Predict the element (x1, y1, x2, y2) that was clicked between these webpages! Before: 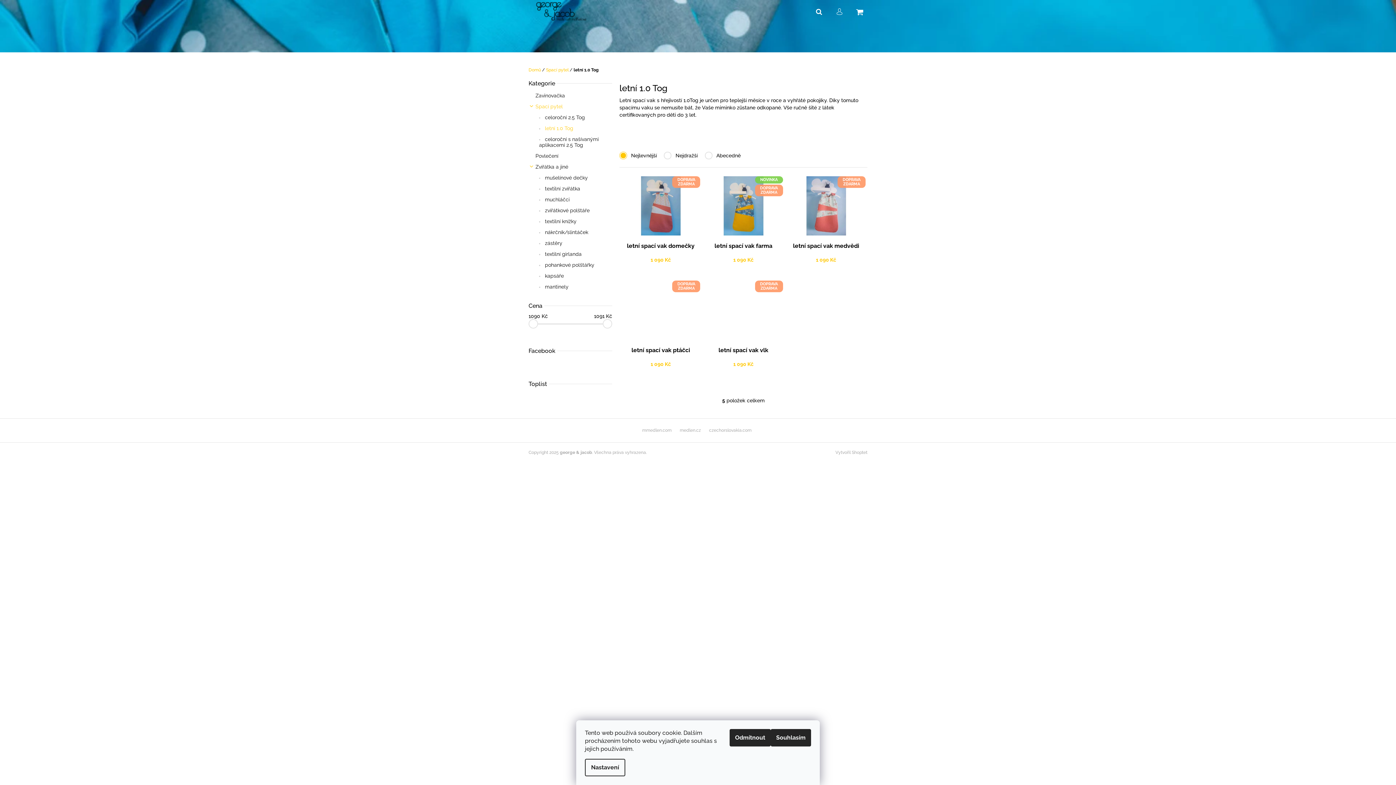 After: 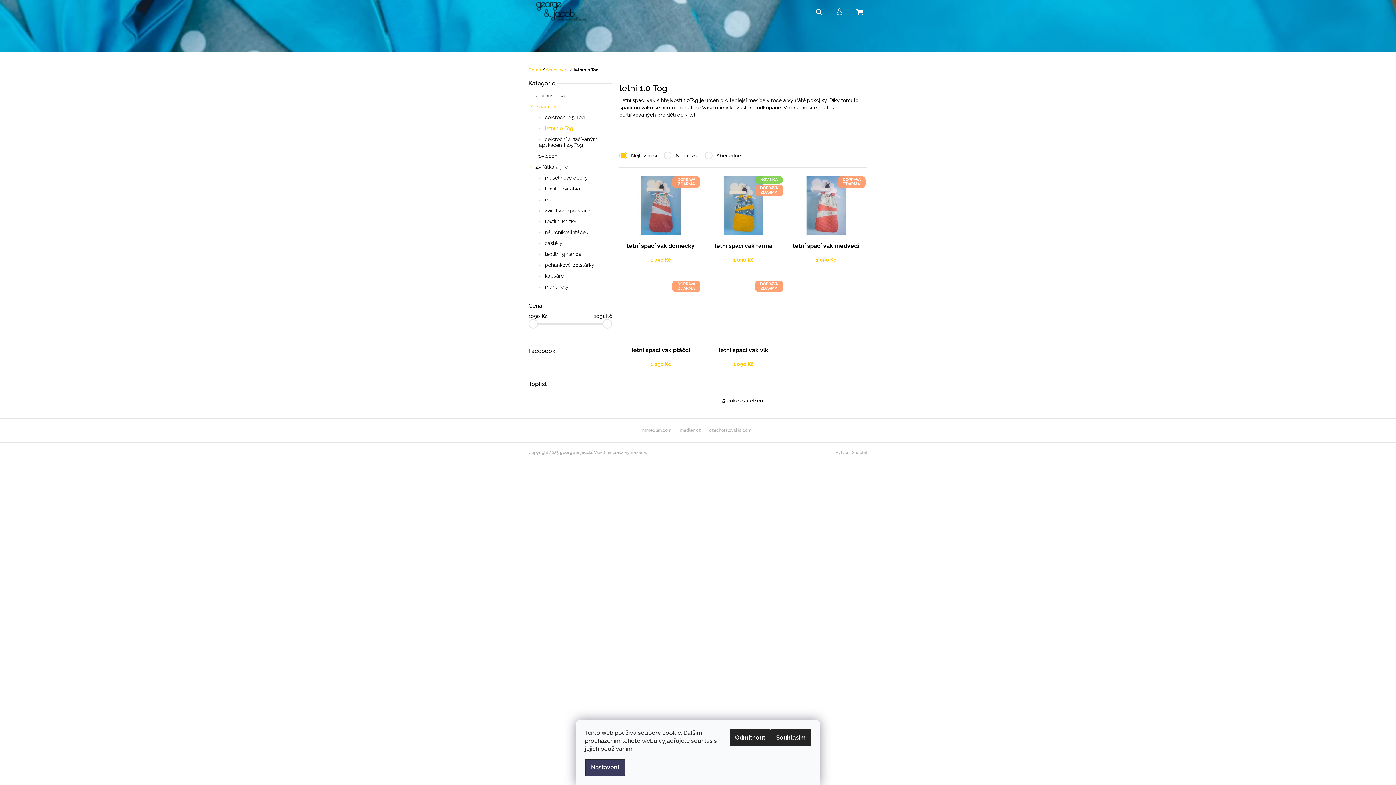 Action: bbox: (585, 759, 625, 776) label: Nastavení